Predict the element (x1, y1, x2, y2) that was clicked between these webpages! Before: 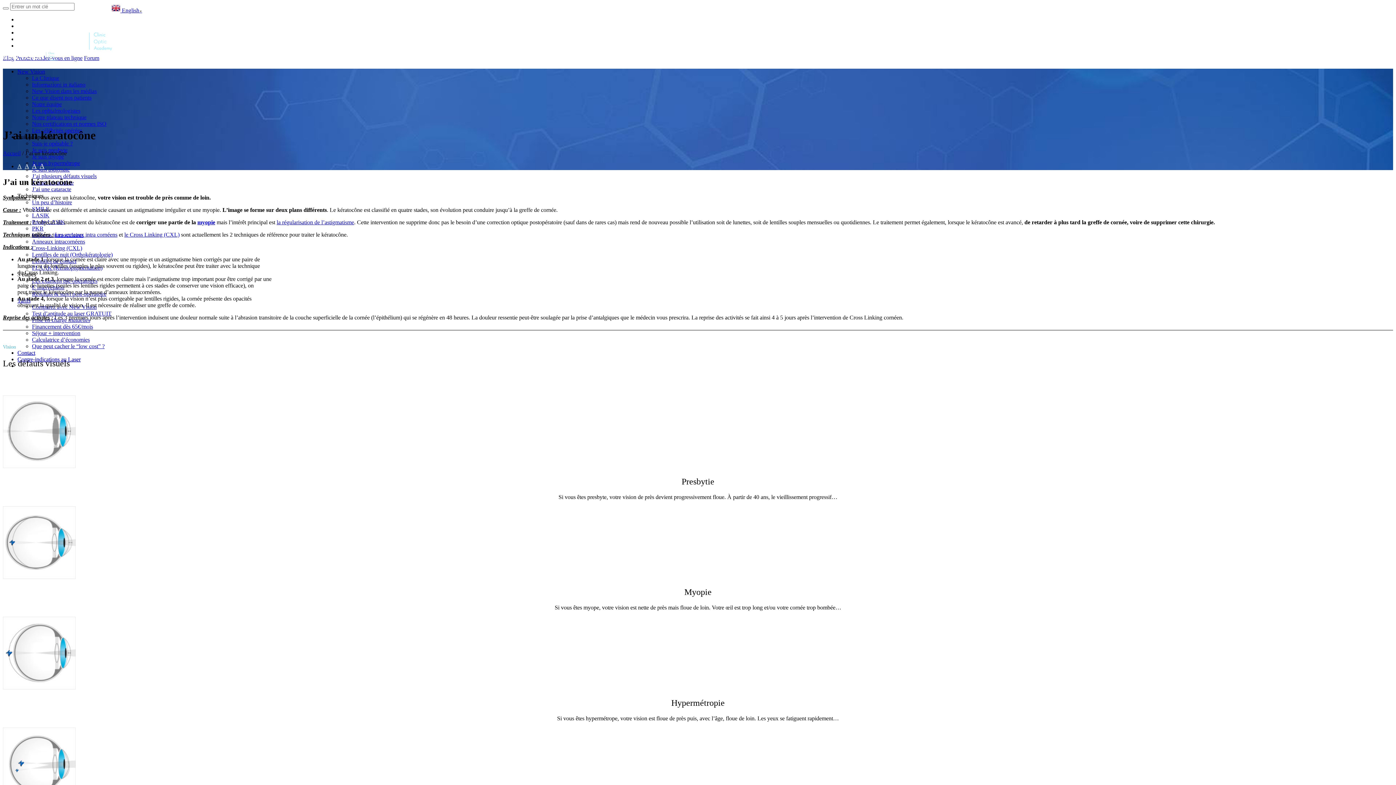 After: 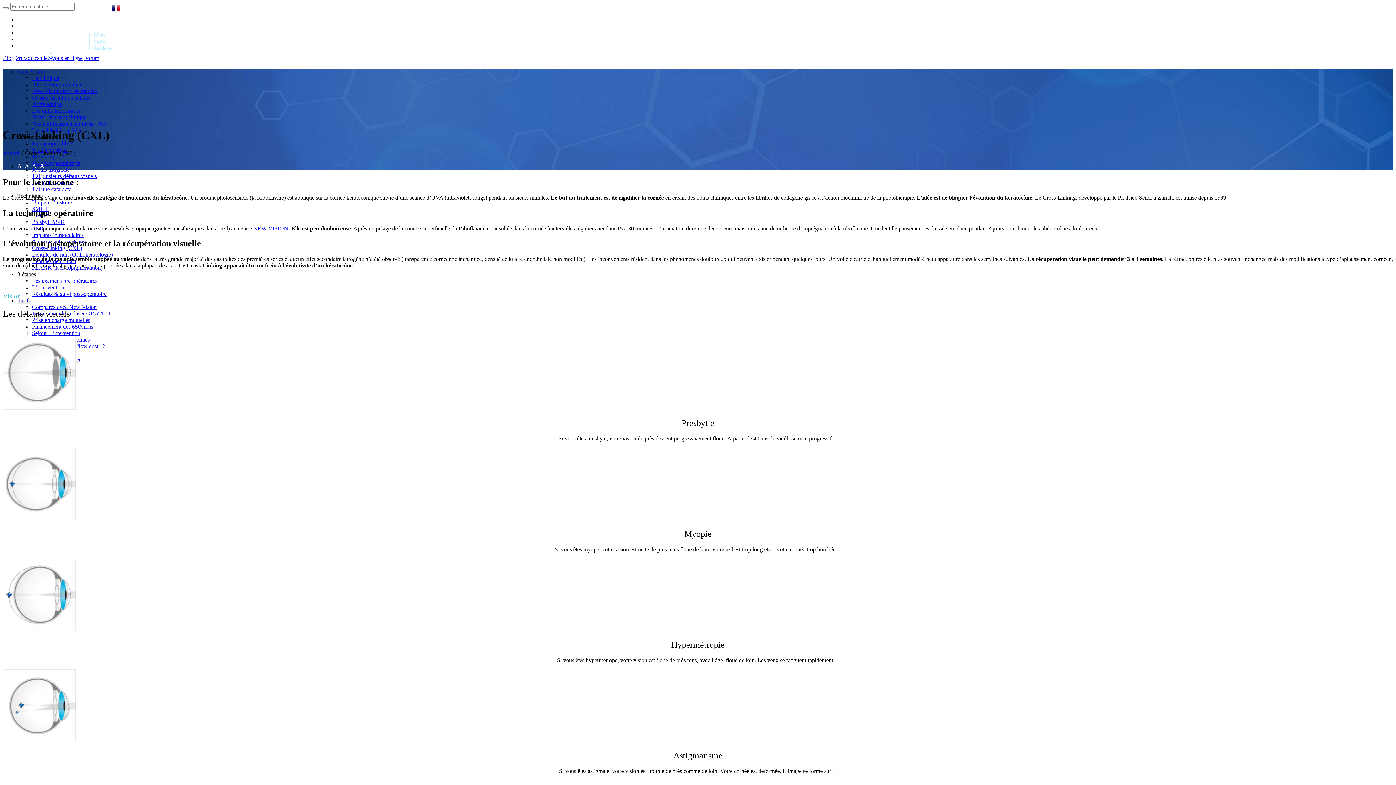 Action: label: le Cross Linking (CXL) bbox: (124, 231, 179, 237)